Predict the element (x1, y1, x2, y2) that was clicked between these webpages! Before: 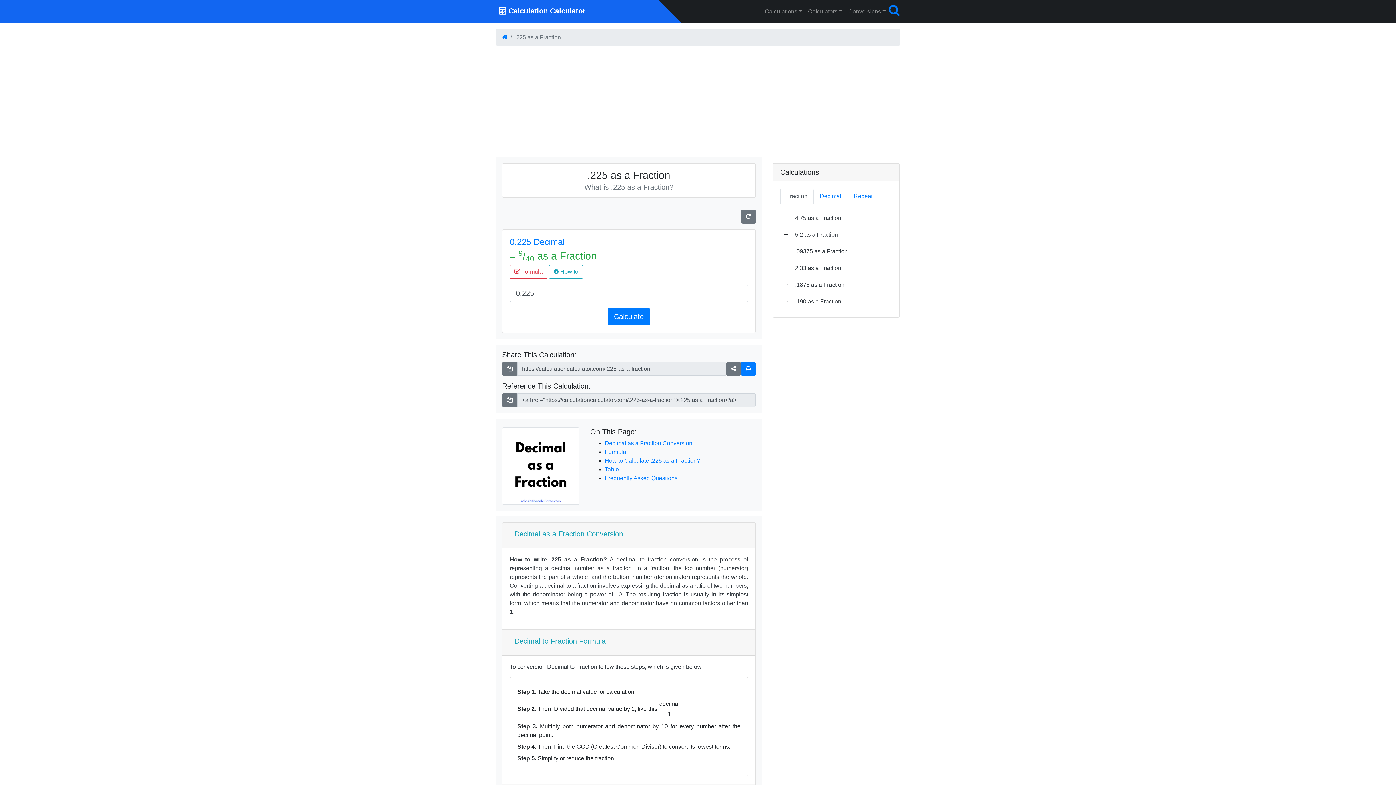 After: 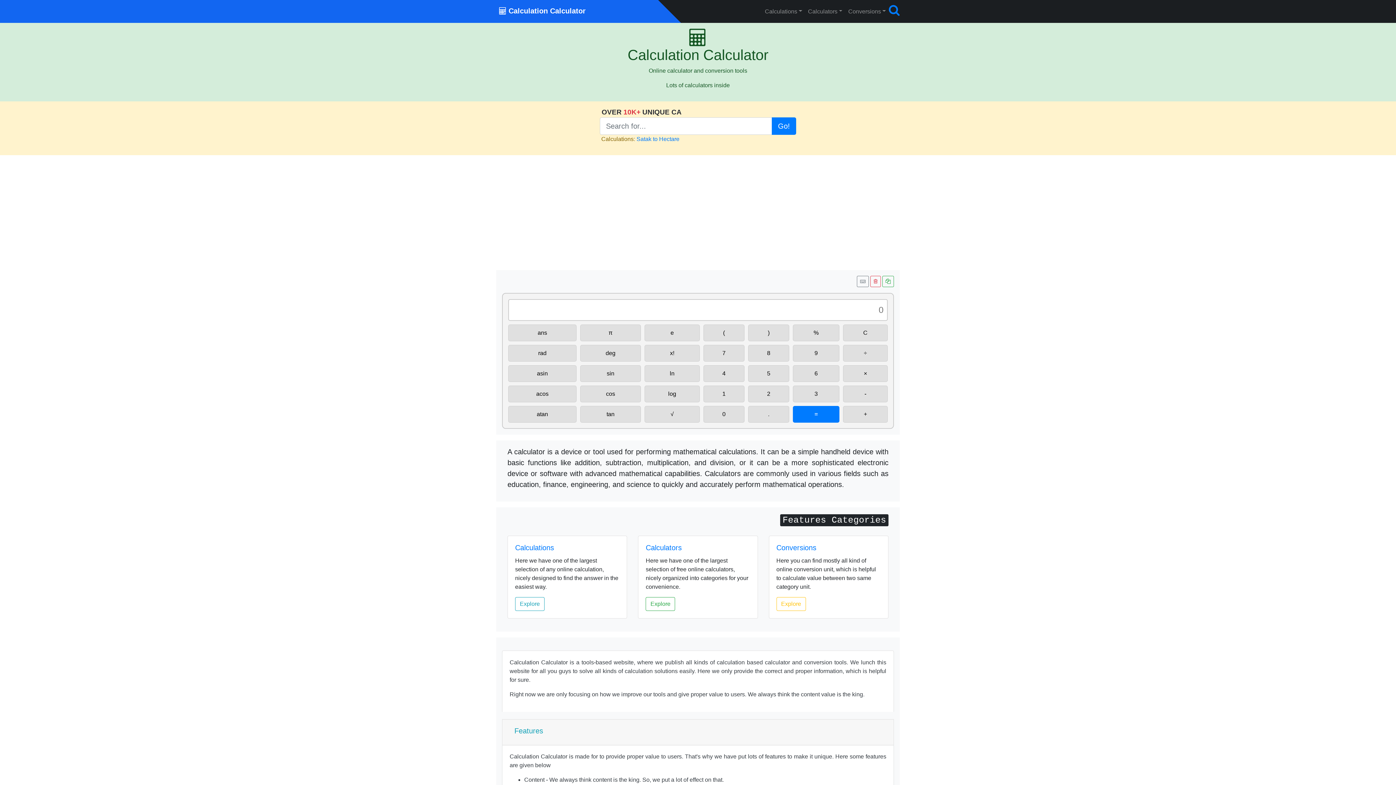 Action: bbox: (499, 2, 585, 20) label:  Calculation Calculator